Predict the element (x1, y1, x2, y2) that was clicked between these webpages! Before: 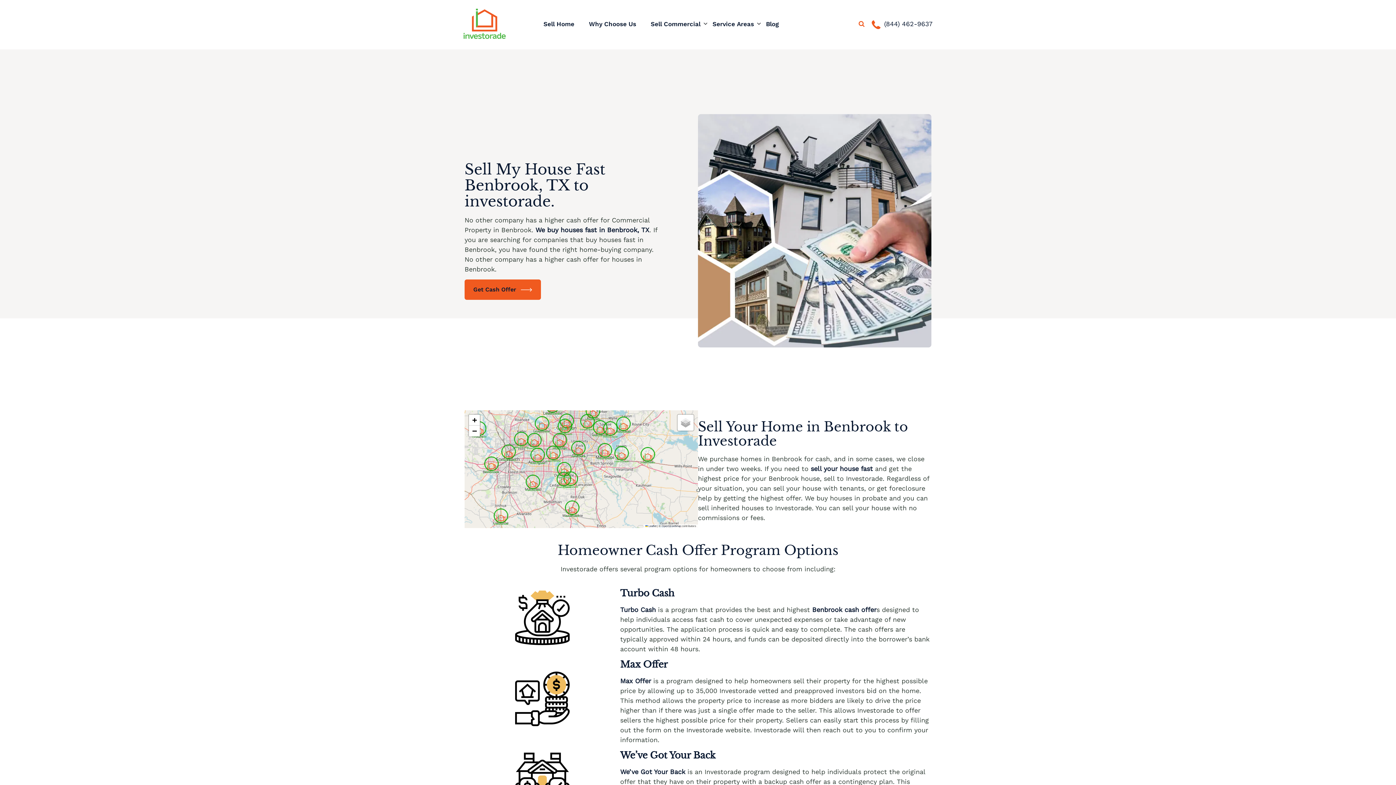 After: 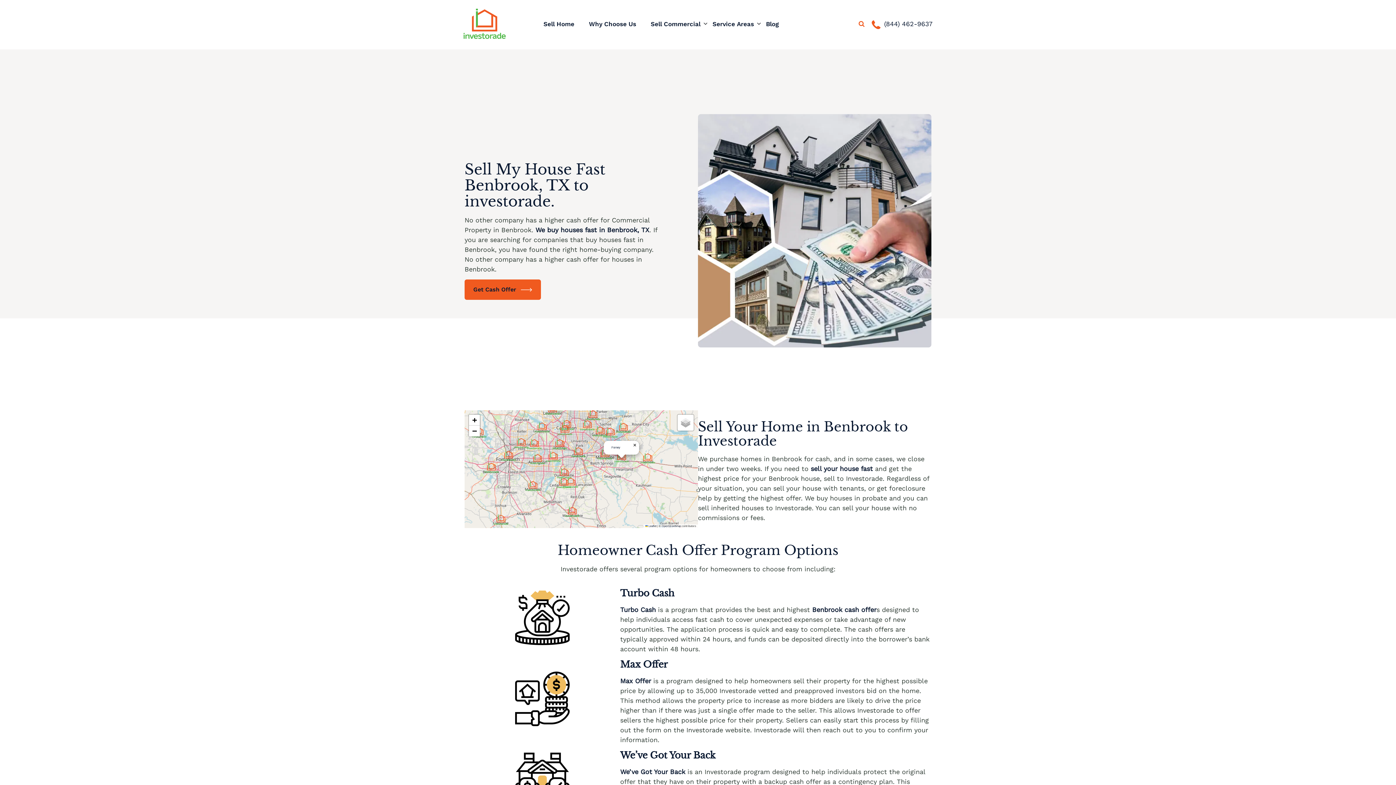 Action: bbox: (612, 450, 630, 468)